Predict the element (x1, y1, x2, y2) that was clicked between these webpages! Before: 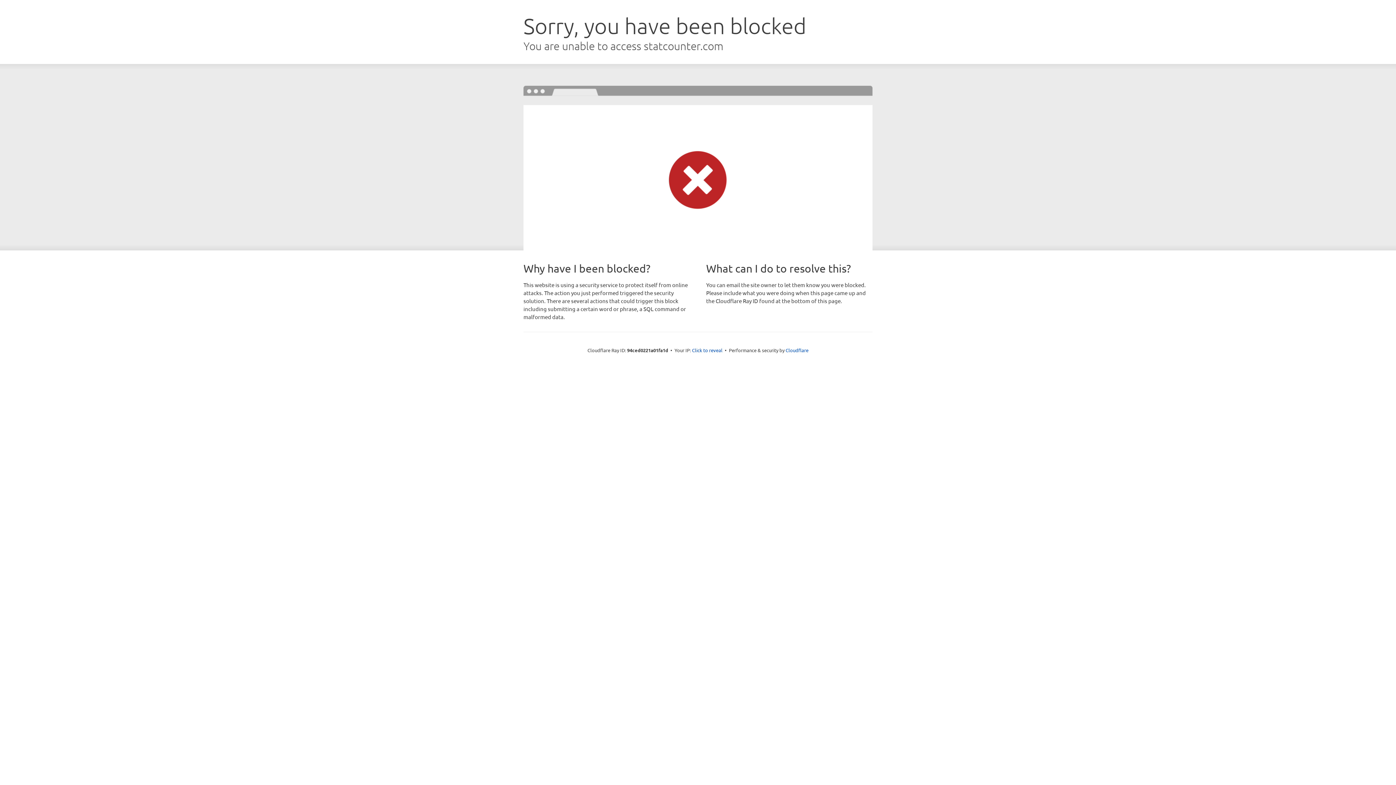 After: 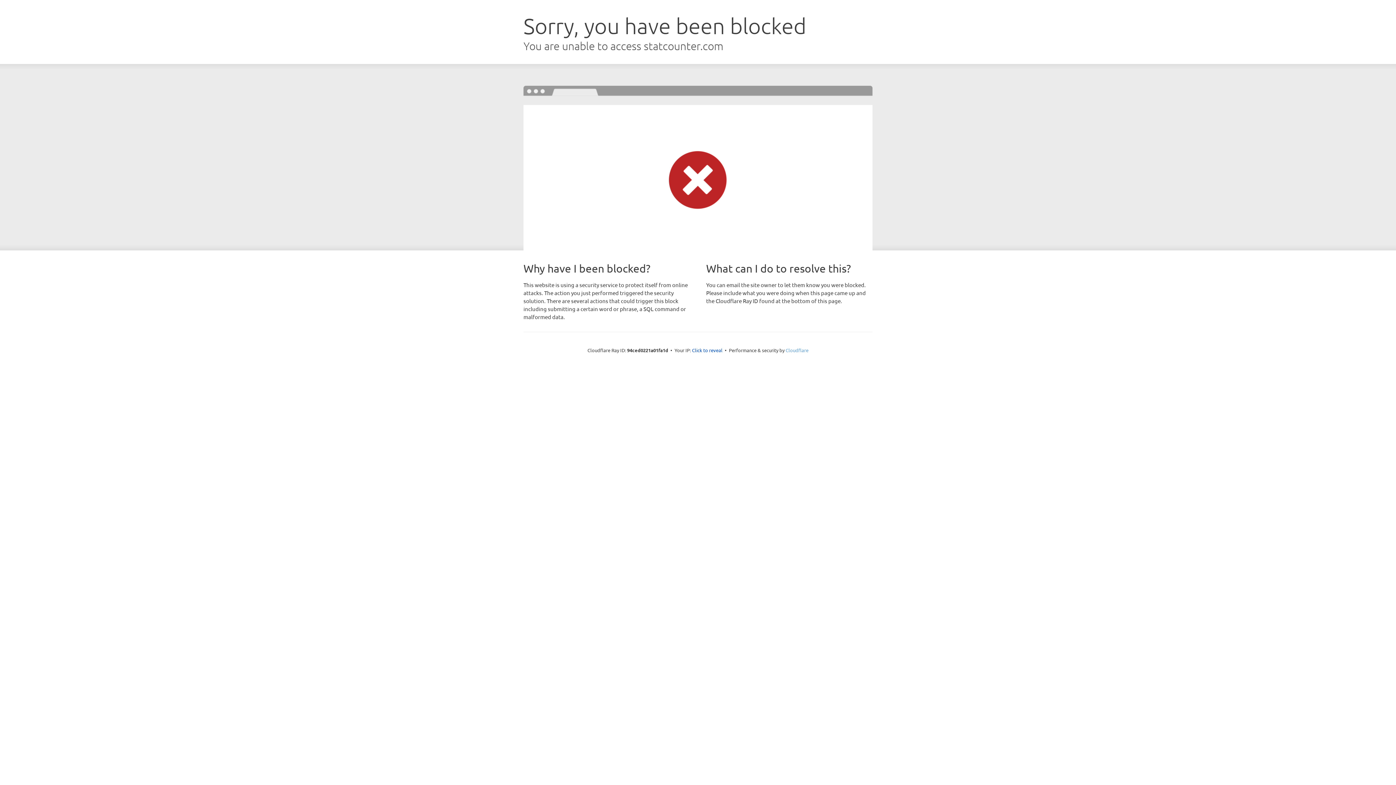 Action: label: Cloudflare bbox: (785, 347, 808, 353)